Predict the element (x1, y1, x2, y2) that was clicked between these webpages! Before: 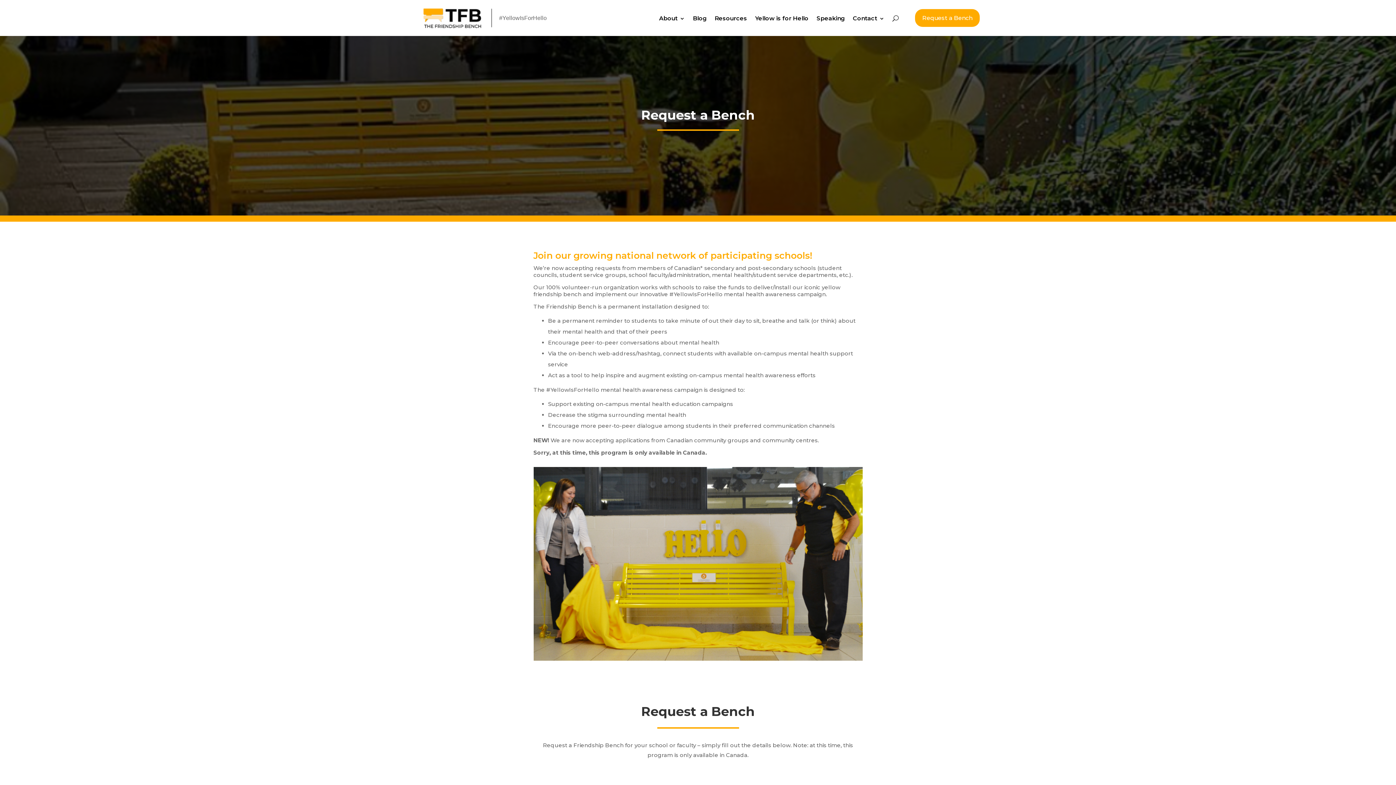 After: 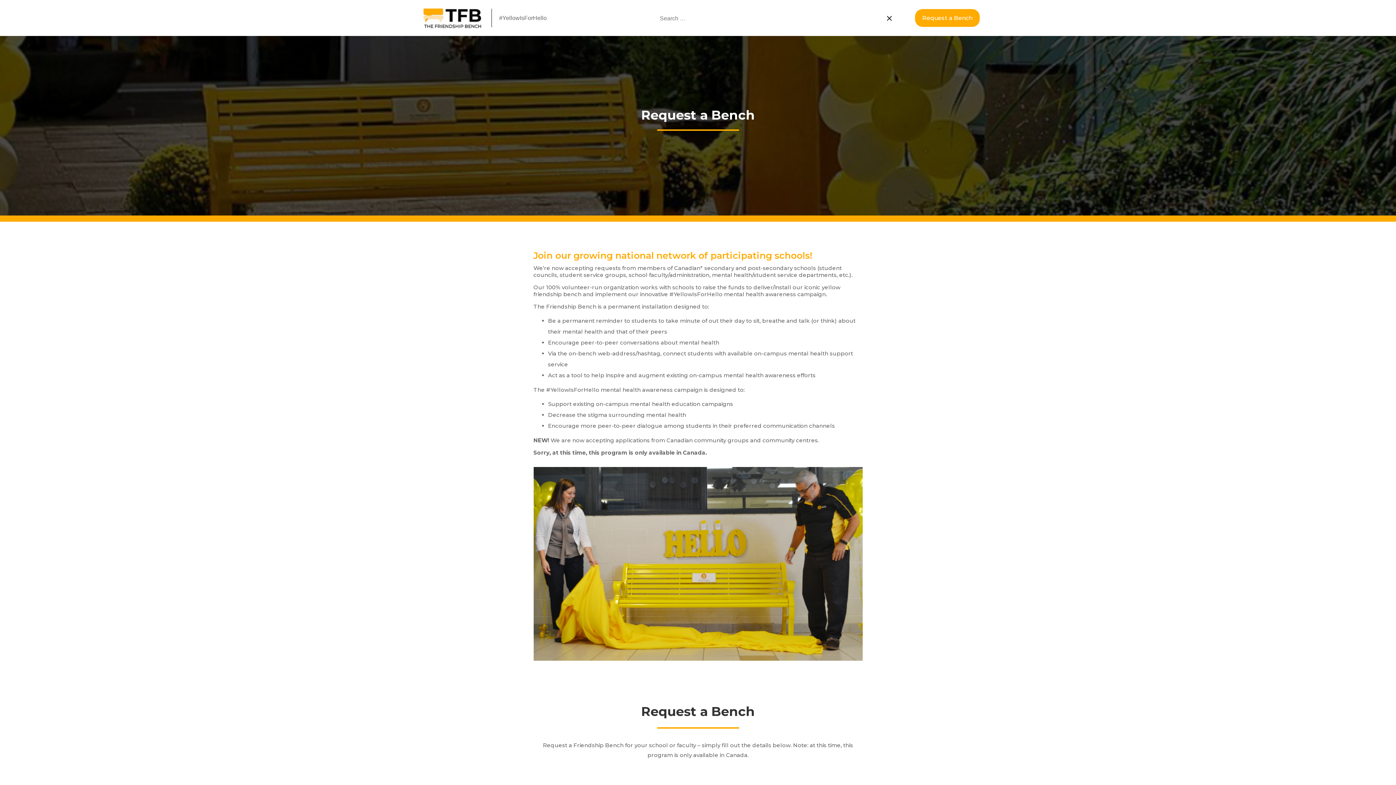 Action: bbox: (892, 12, 898, 23)